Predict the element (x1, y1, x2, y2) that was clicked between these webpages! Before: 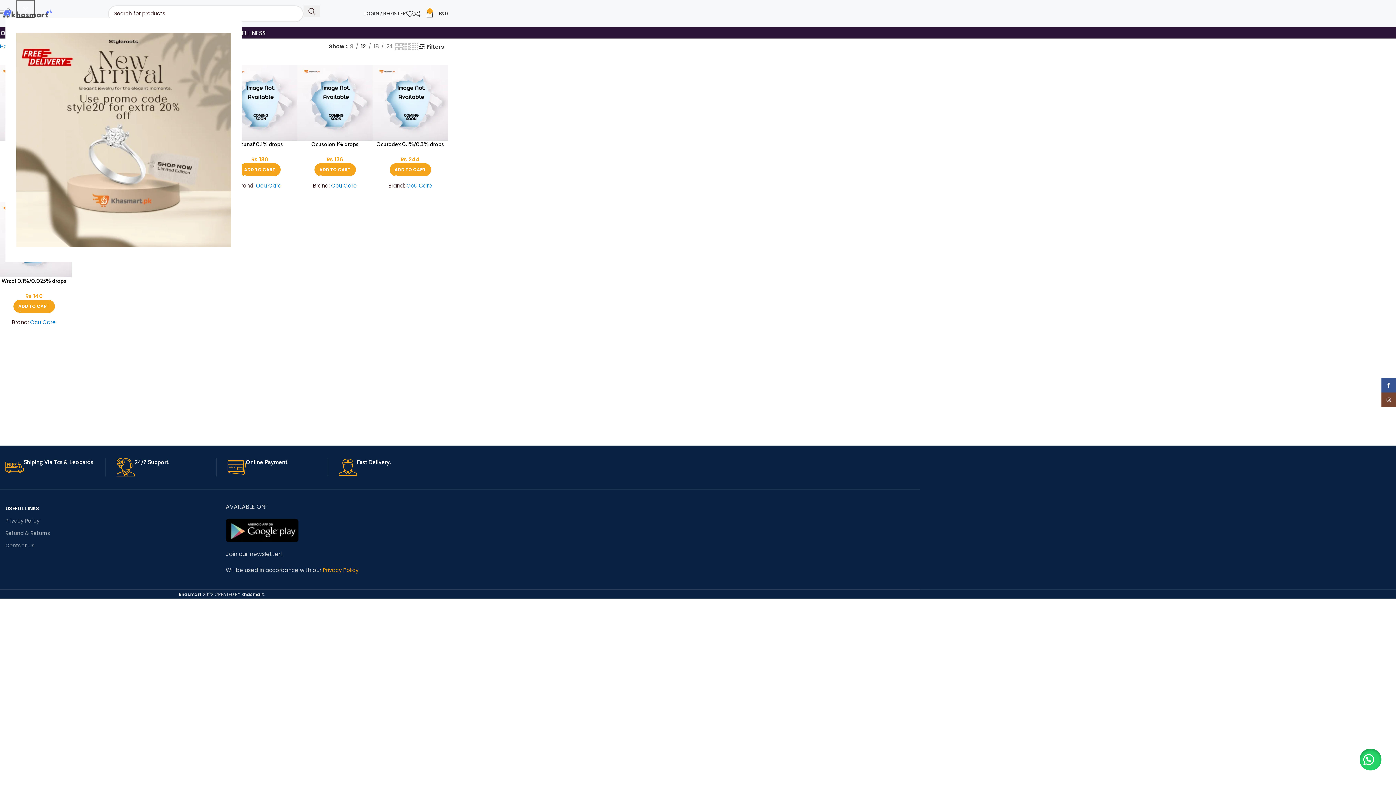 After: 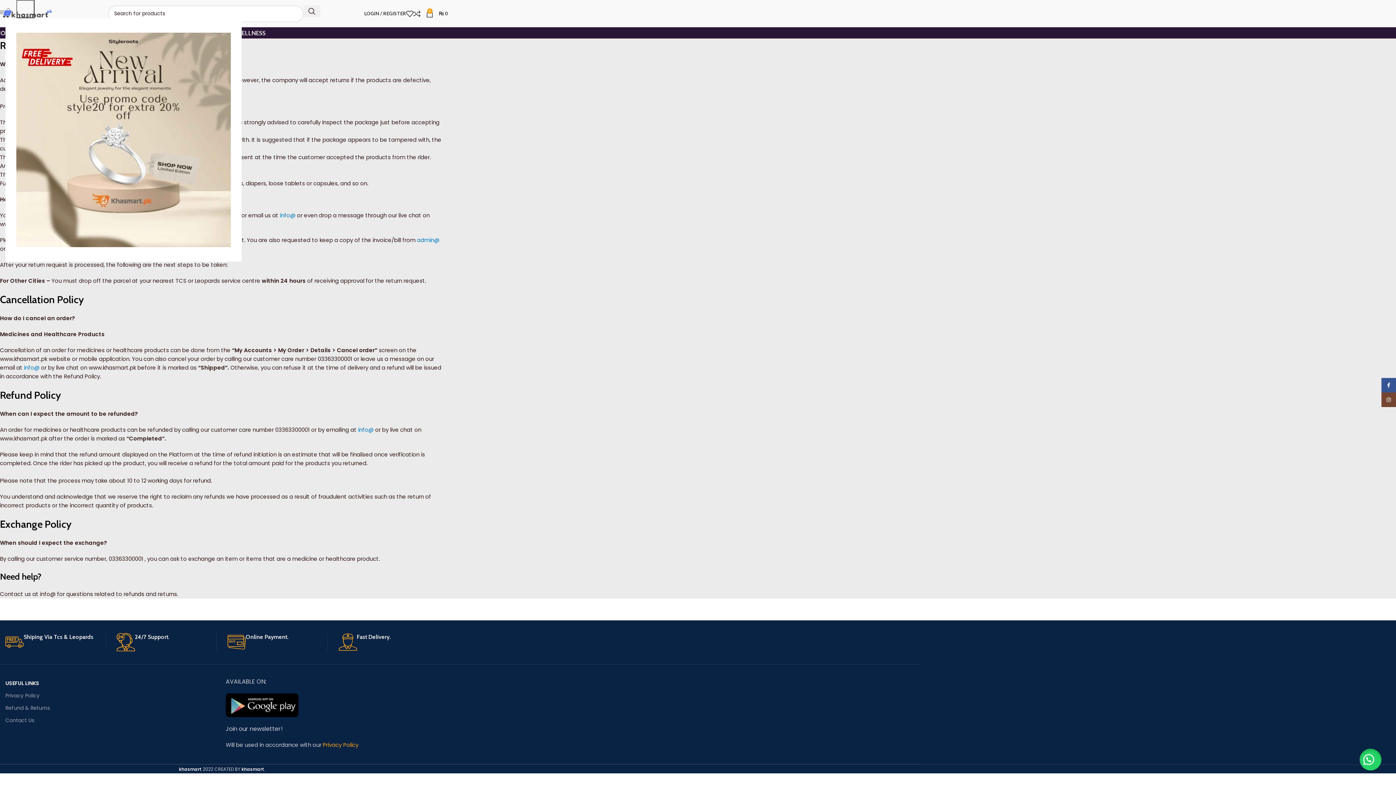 Action: label: Refund & Returns bbox: (5, 527, 218, 539)